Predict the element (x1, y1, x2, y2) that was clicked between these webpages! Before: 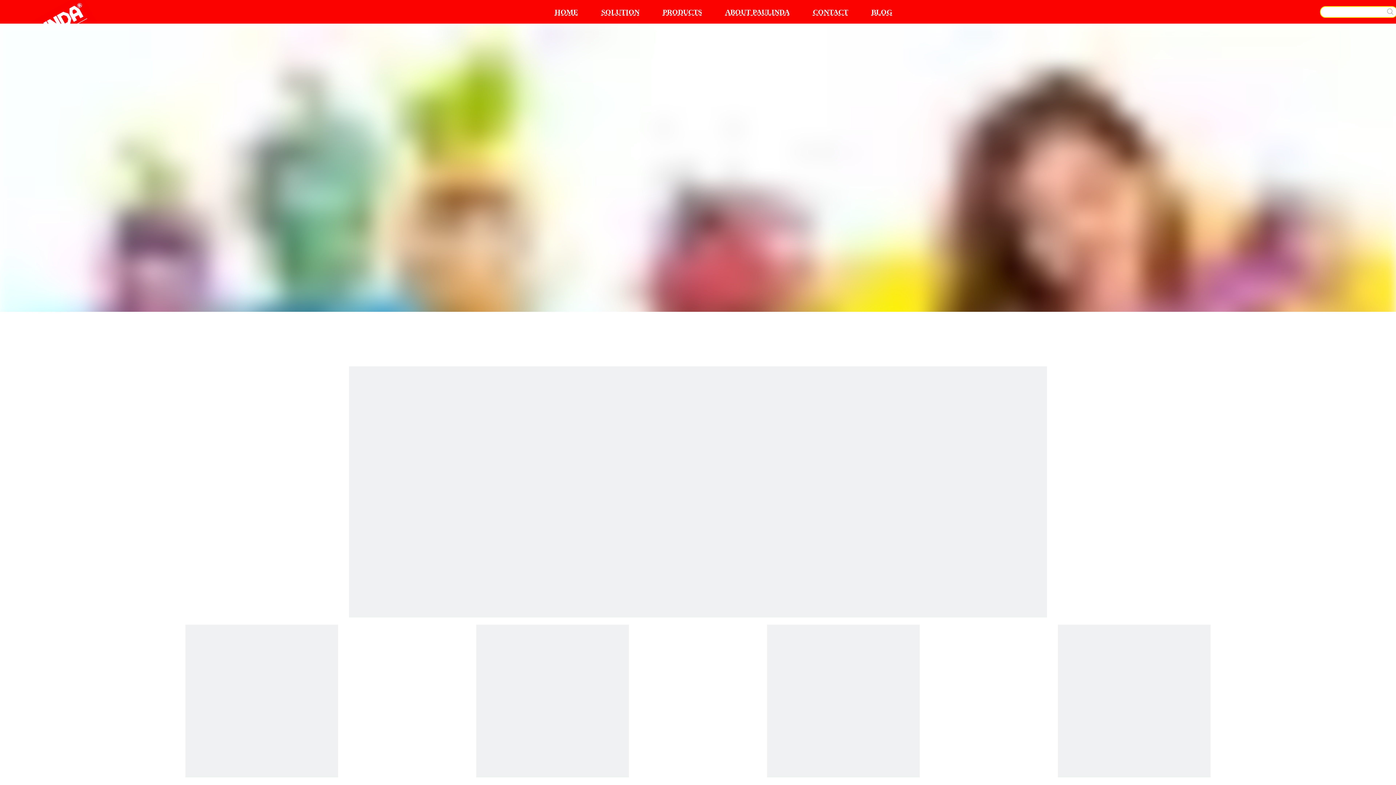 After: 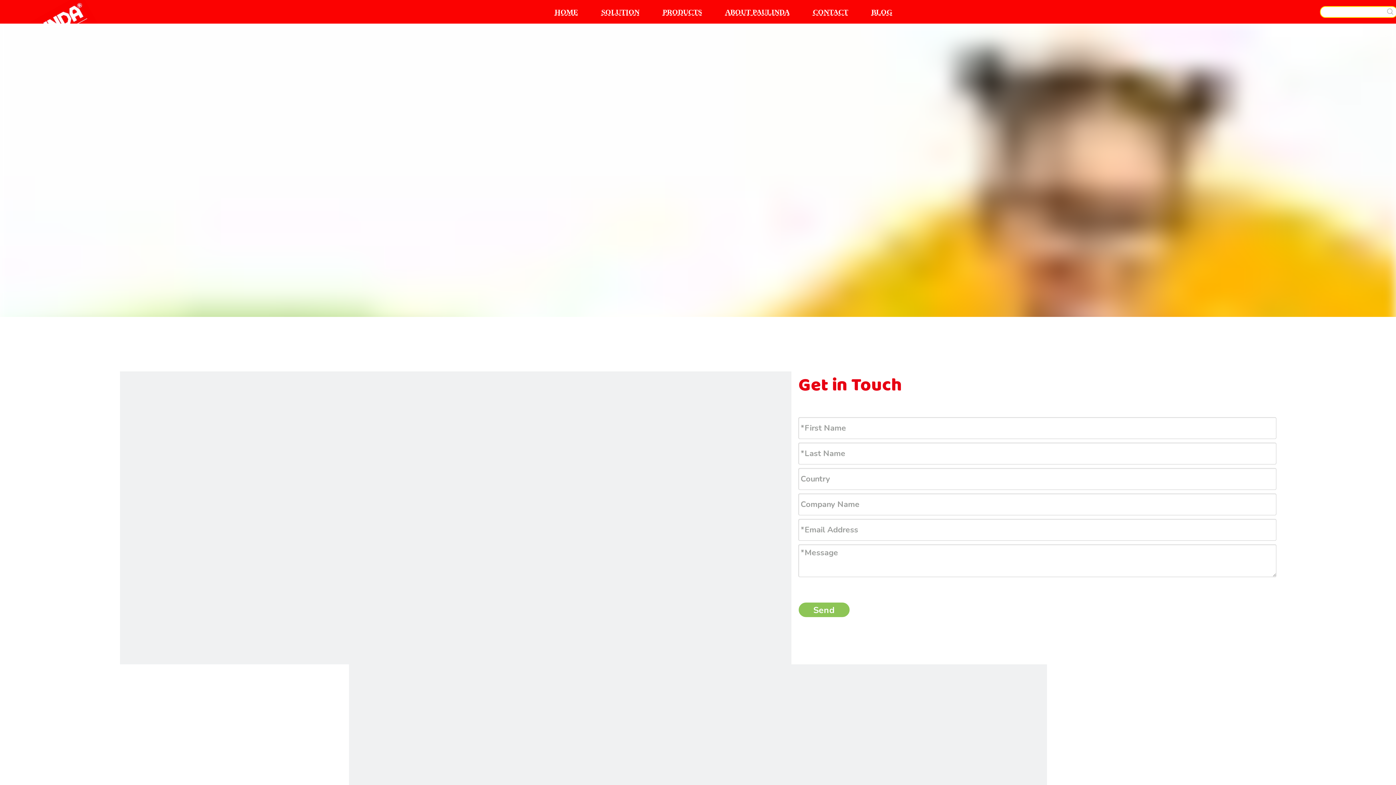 Action: bbox: (813, 7, 848, 15) label: CONTACT